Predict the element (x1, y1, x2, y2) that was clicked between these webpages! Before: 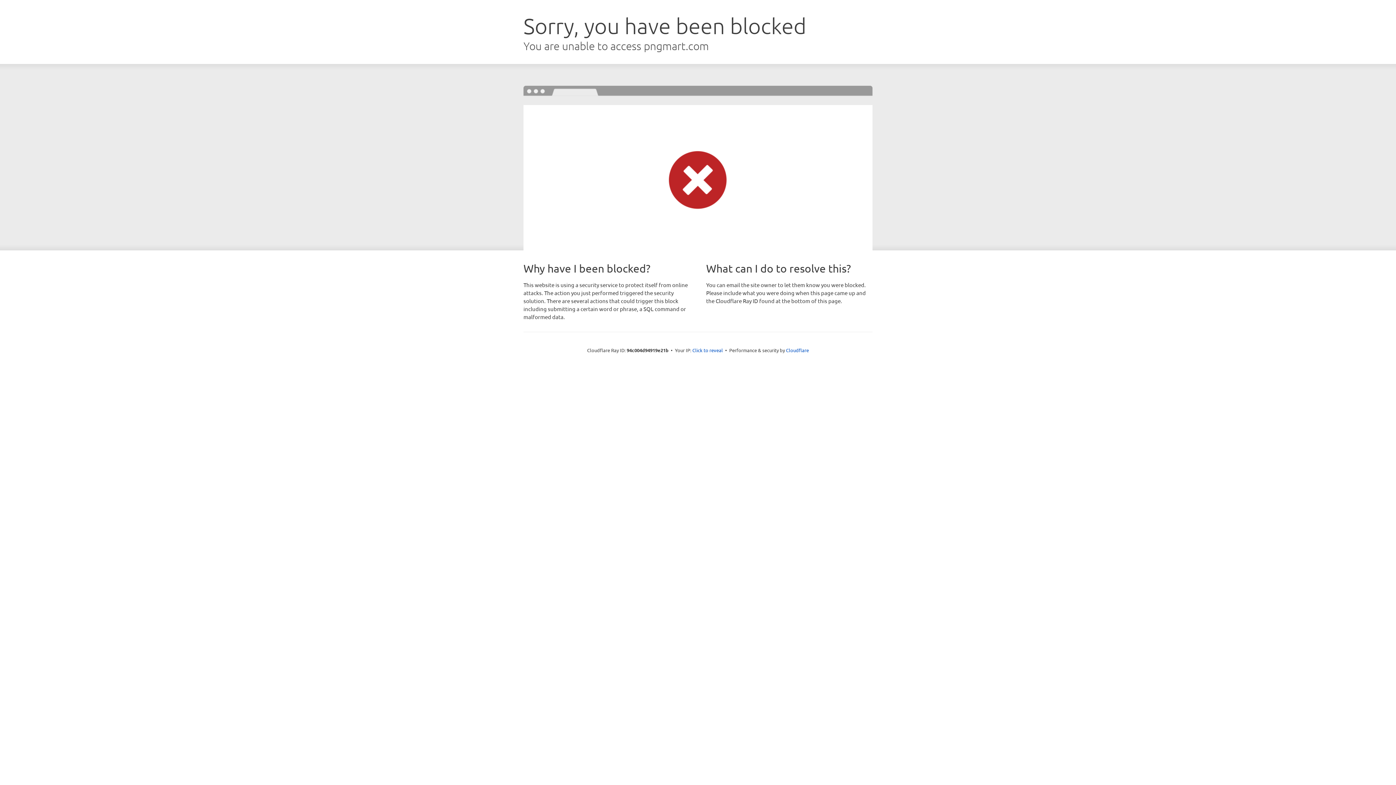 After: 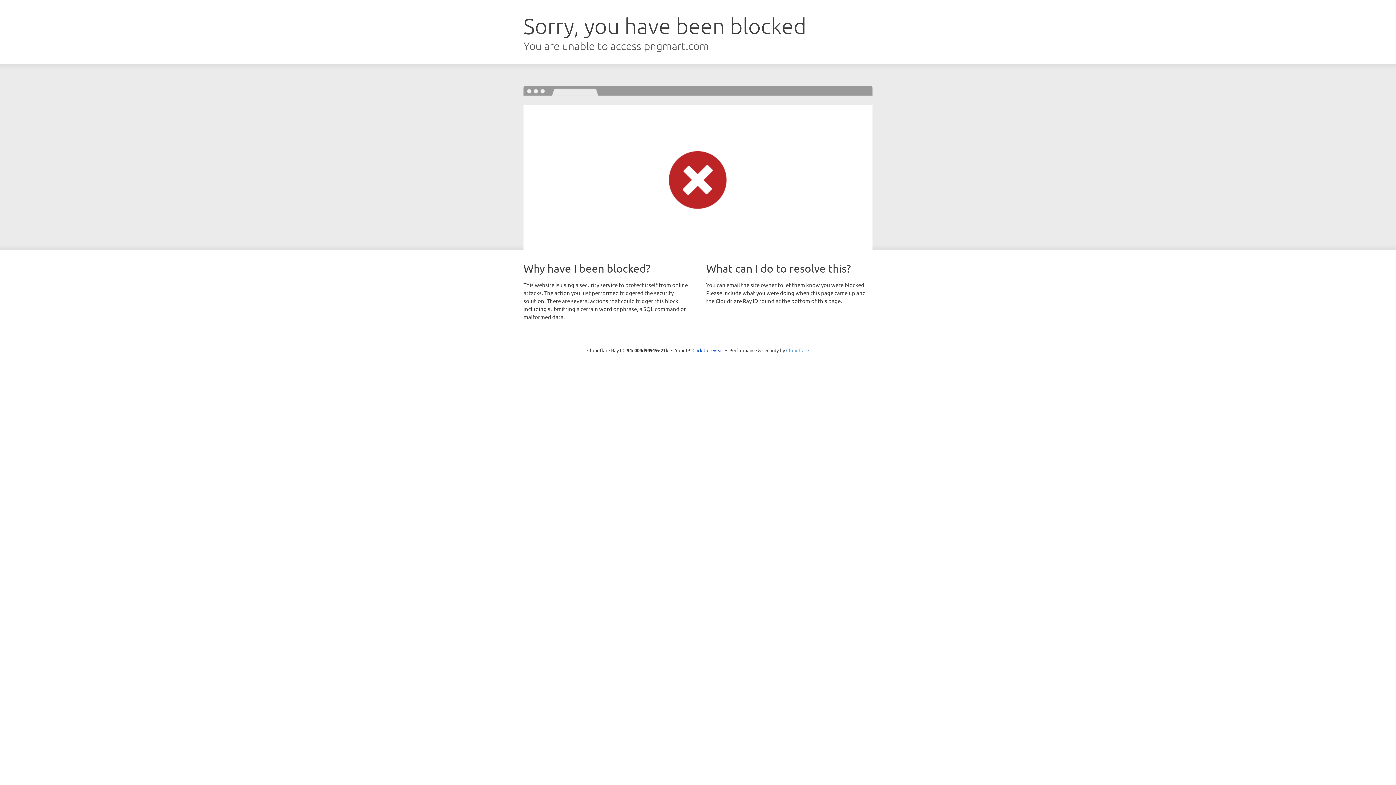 Action: bbox: (786, 347, 809, 353) label: Cloudflare